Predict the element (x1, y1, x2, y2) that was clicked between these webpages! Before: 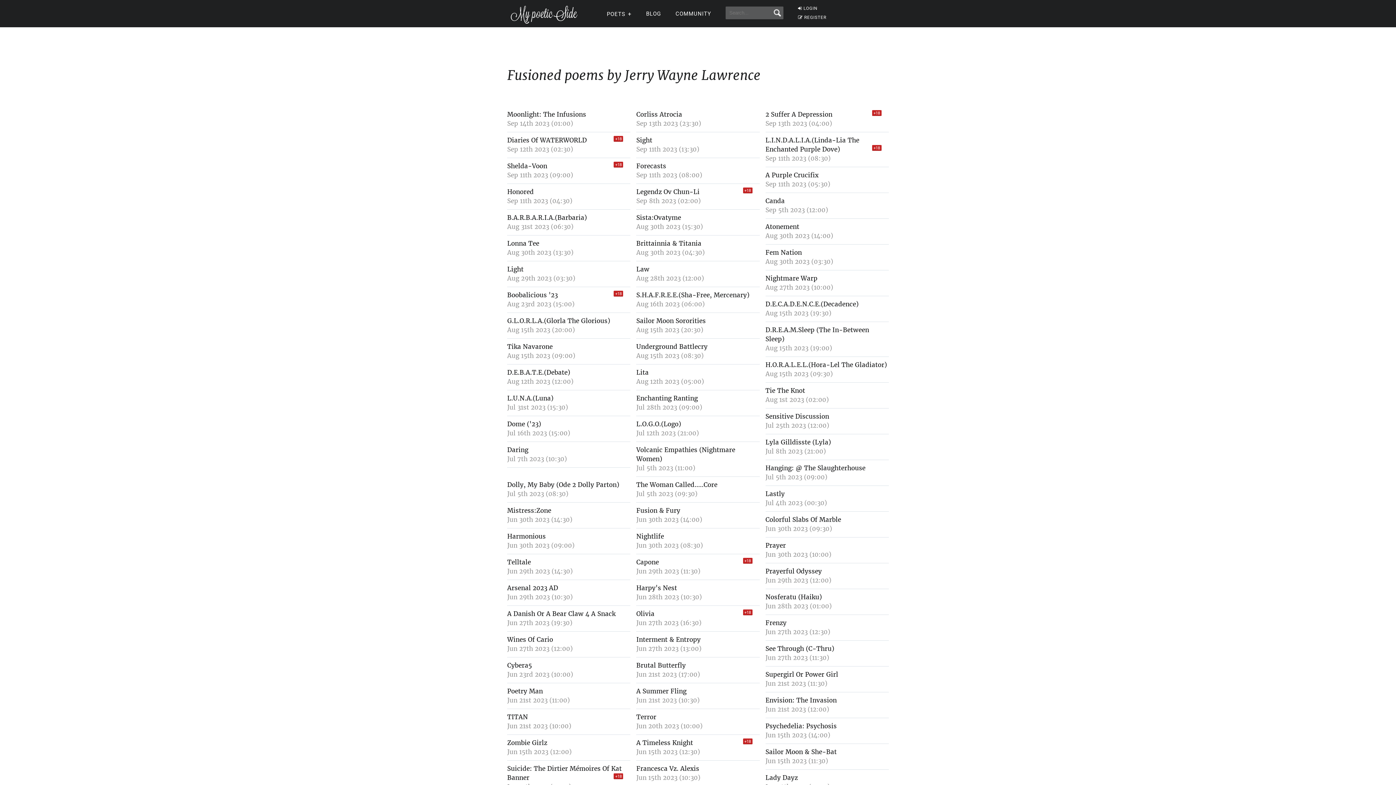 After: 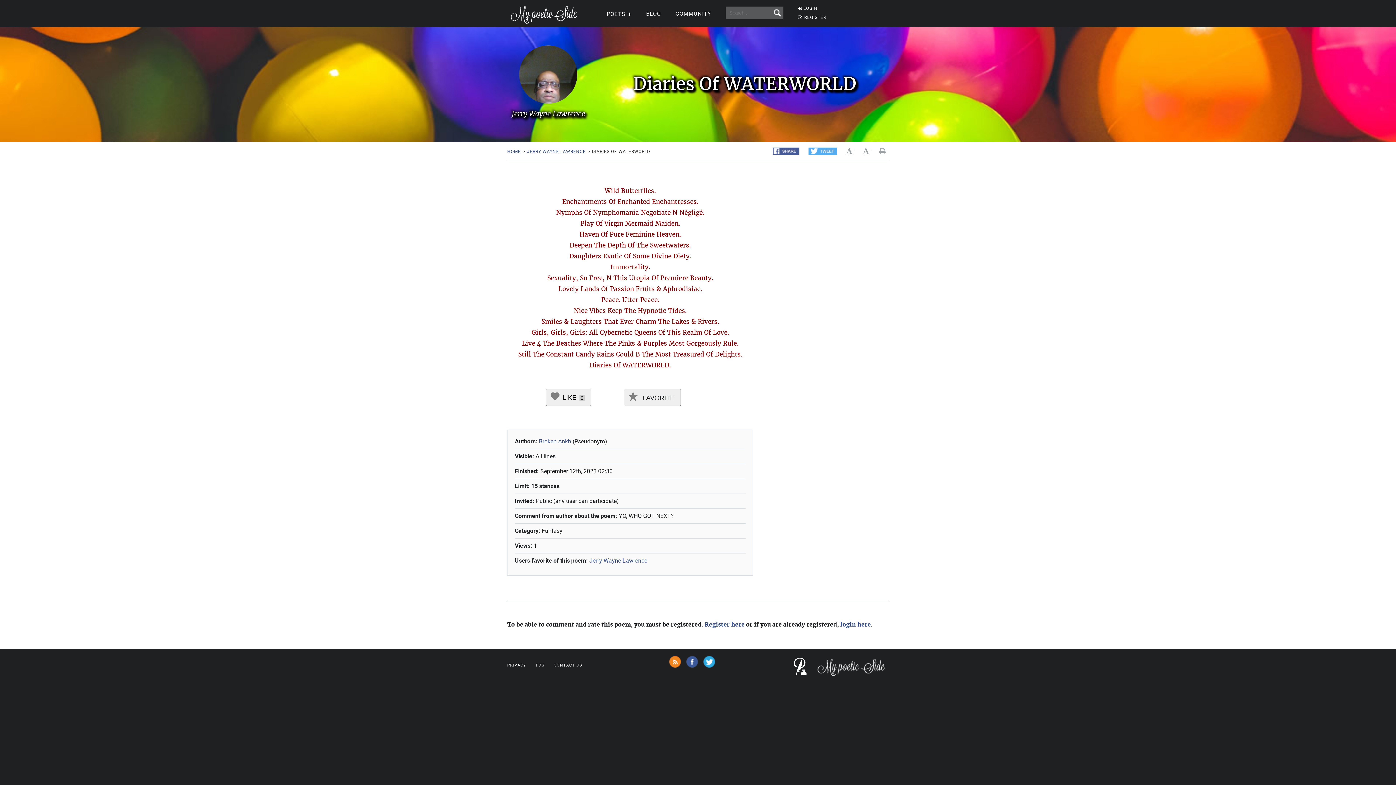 Action: bbox: (507, 136, 586, 144) label: Diaries Of WATERWORLD